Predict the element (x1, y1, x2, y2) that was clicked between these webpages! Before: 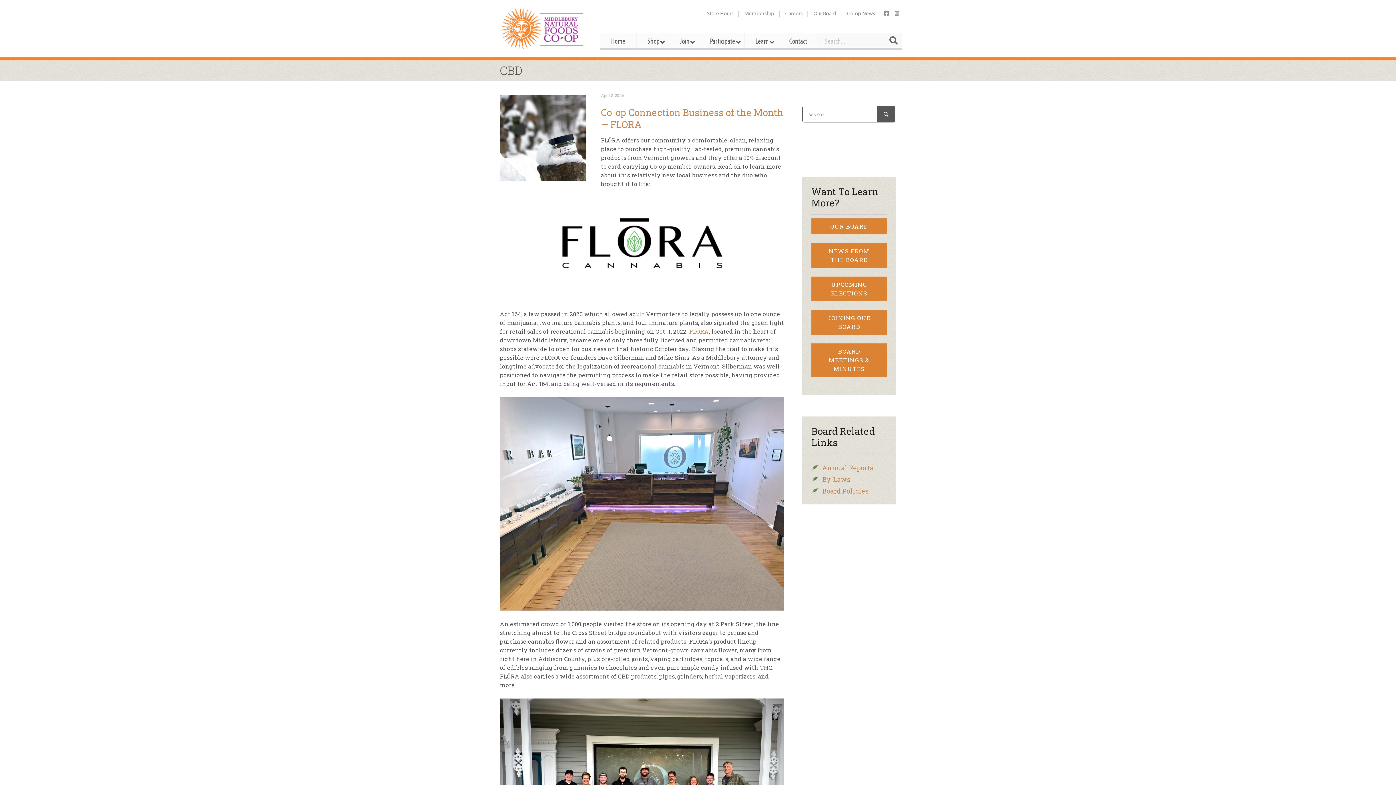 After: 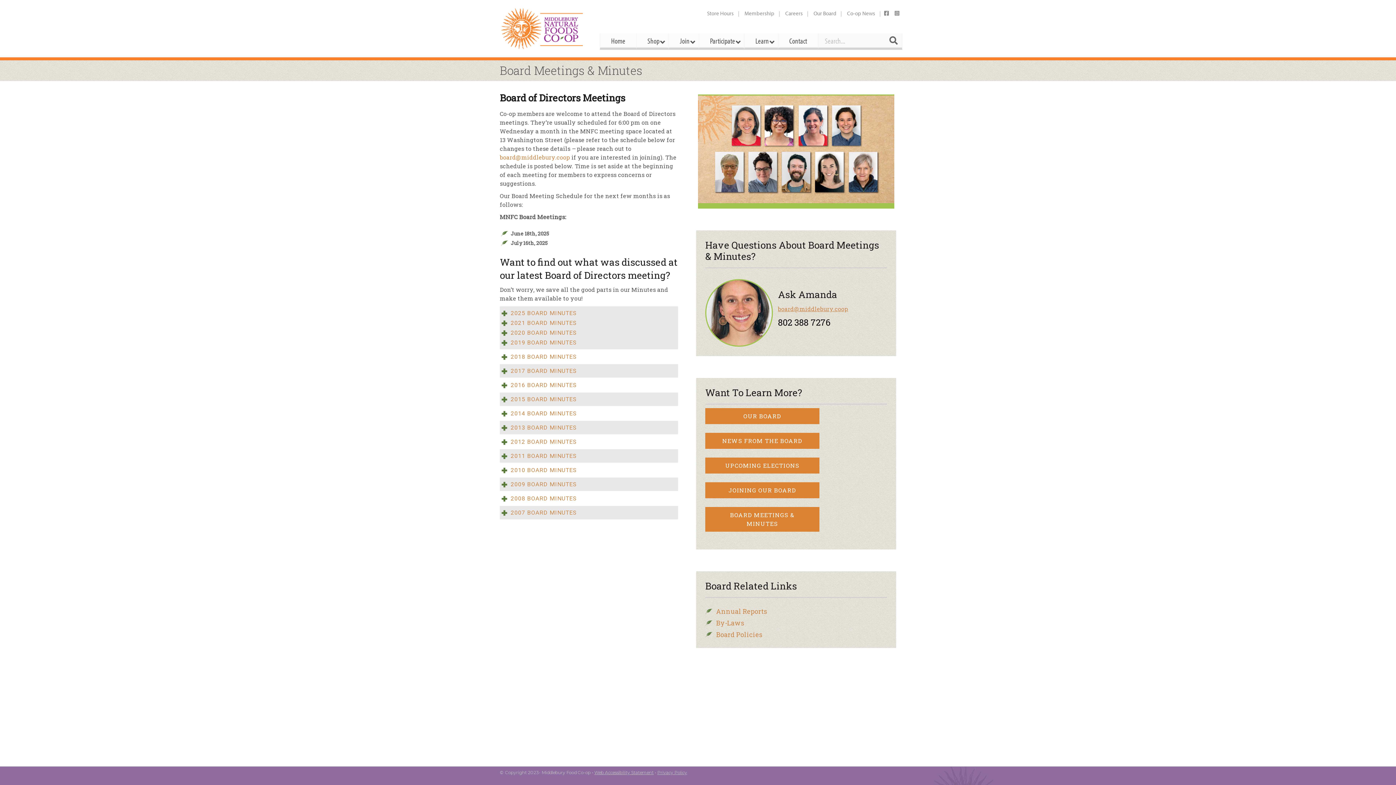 Action: bbox: (811, 343, 887, 377) label: BOARD MEETINGS & MINUTES